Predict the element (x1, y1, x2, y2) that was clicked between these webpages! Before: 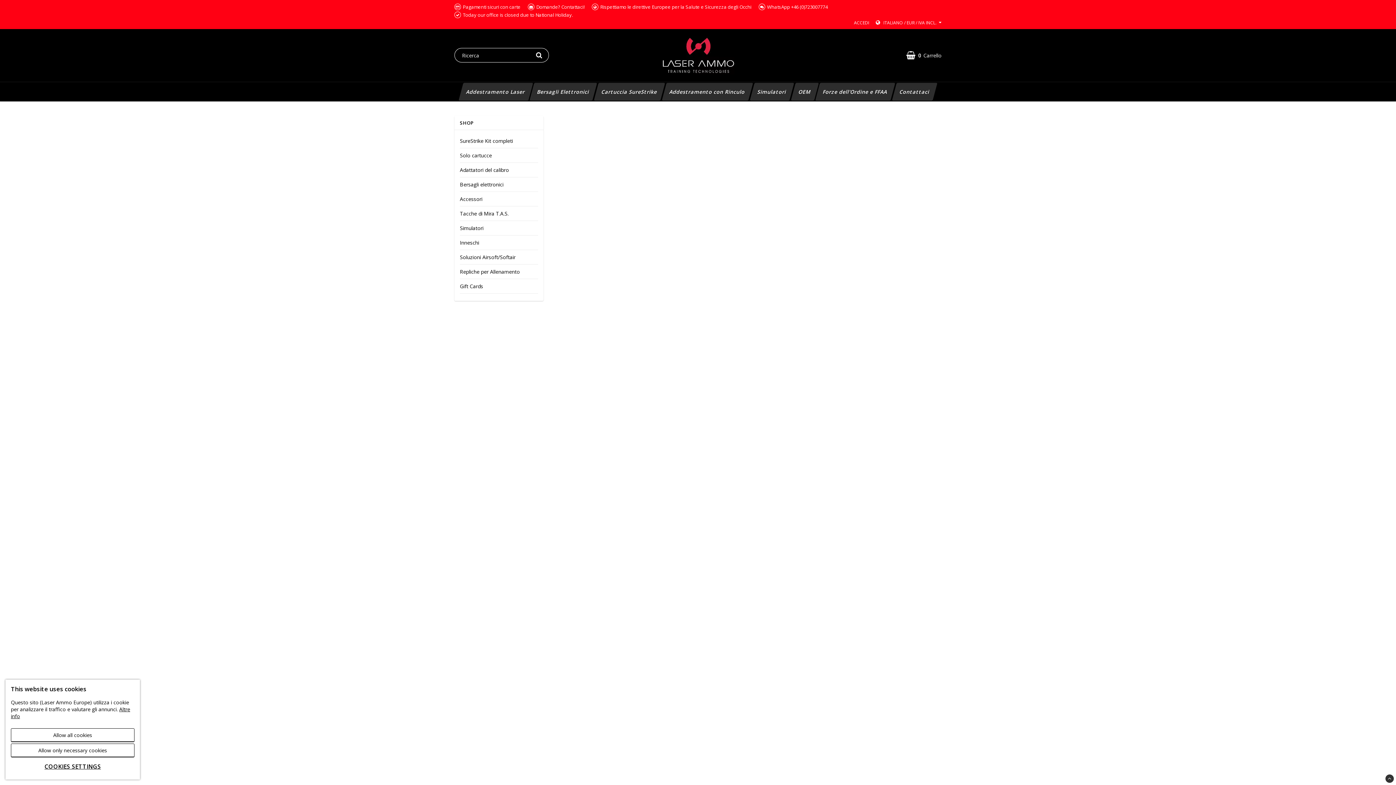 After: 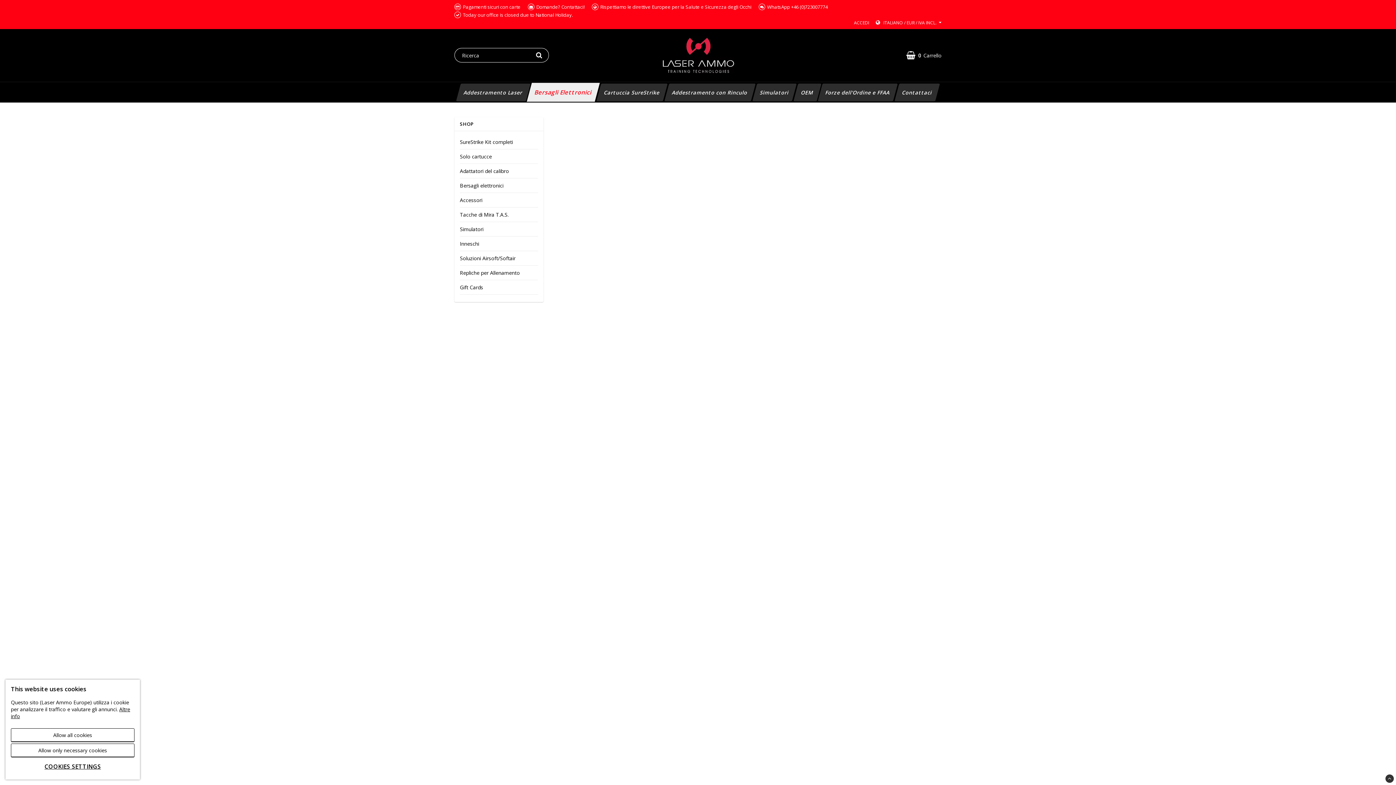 Action: label: Bersagli Elettronici bbox: (529, 82, 597, 100)